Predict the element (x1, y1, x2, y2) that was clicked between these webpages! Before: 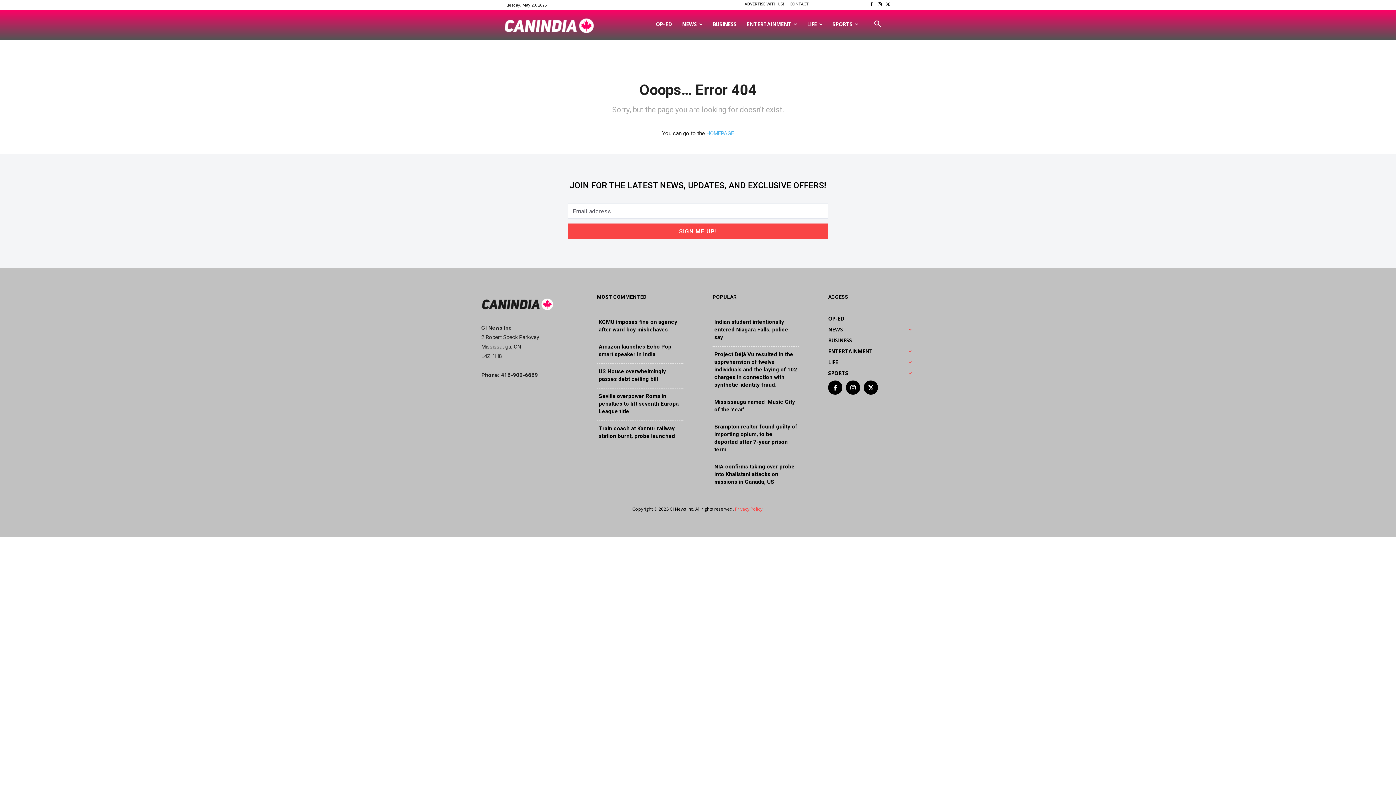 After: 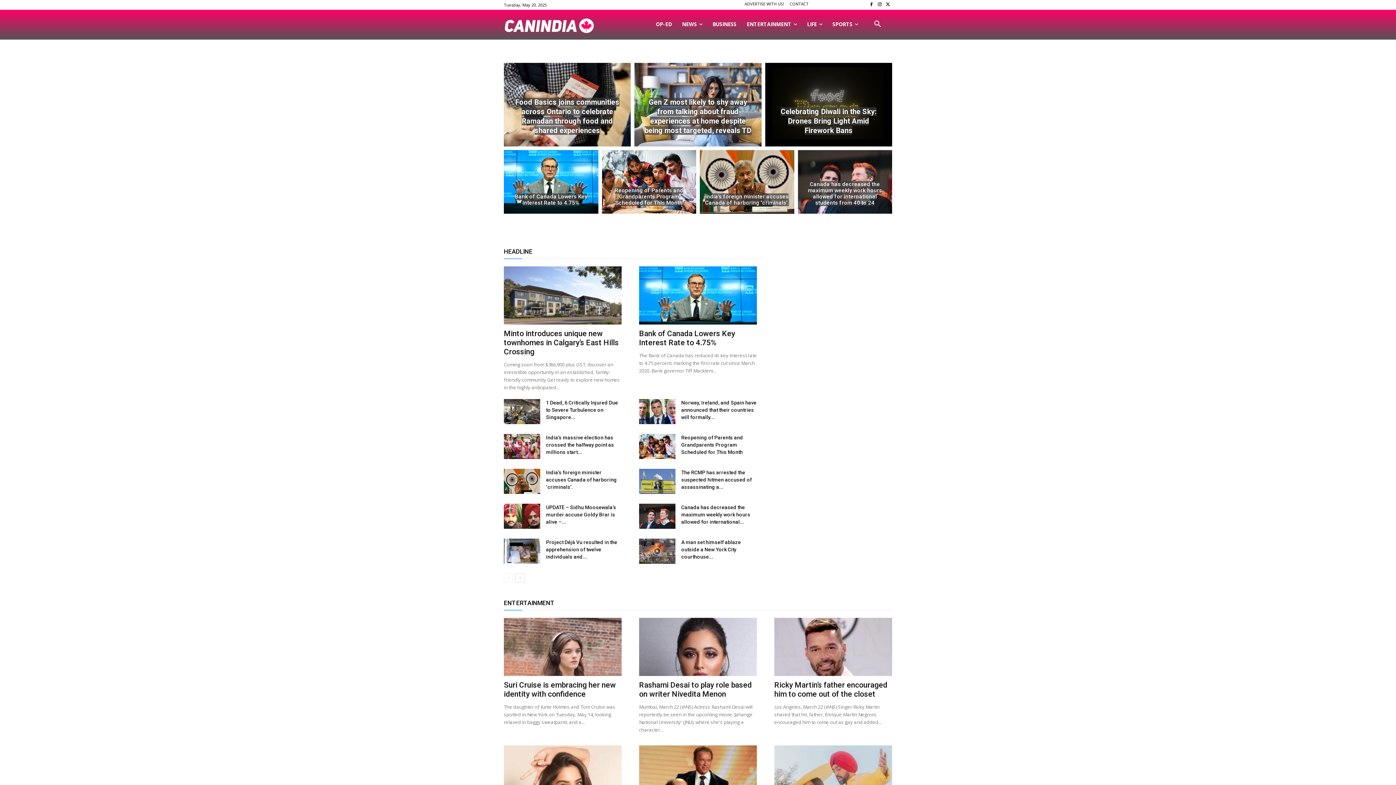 Action: bbox: (504, 9, 594, 39)